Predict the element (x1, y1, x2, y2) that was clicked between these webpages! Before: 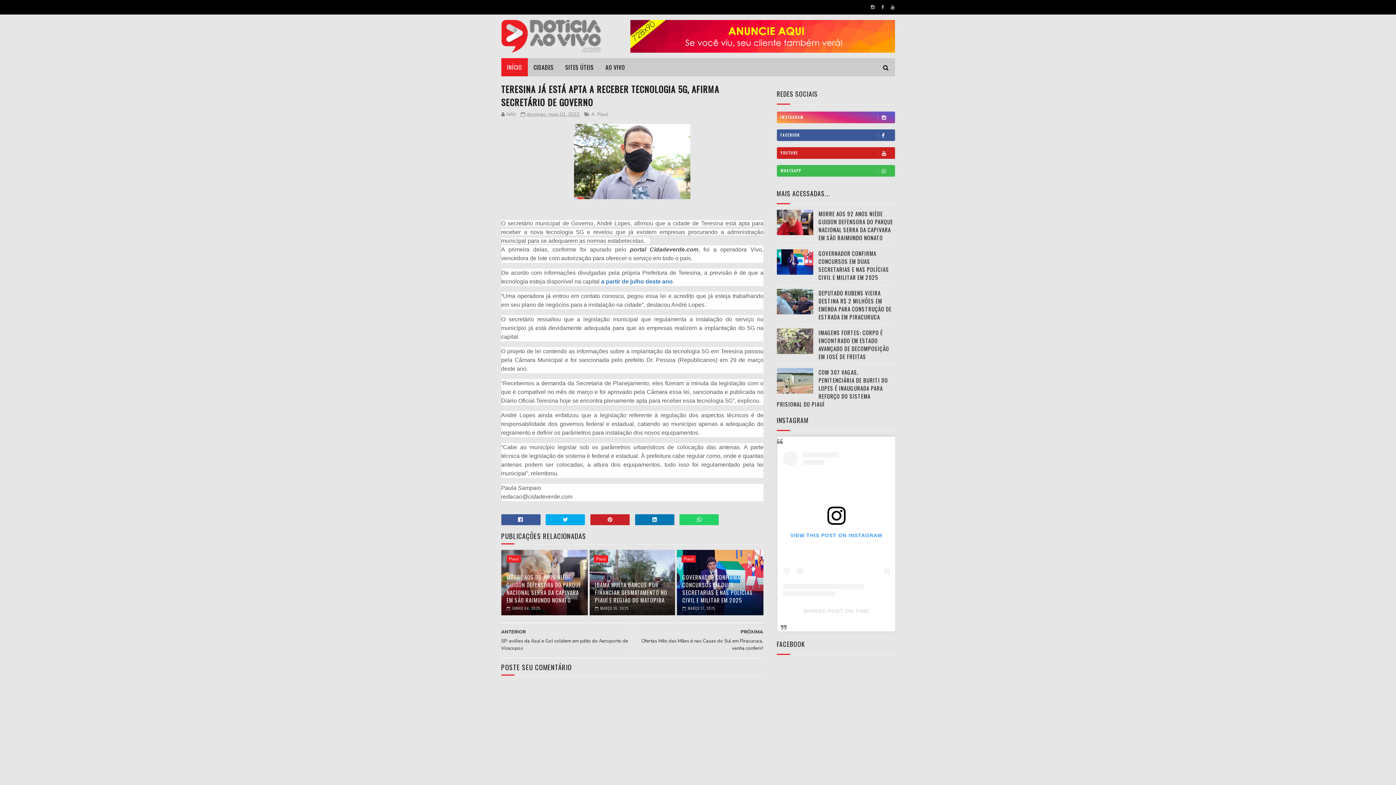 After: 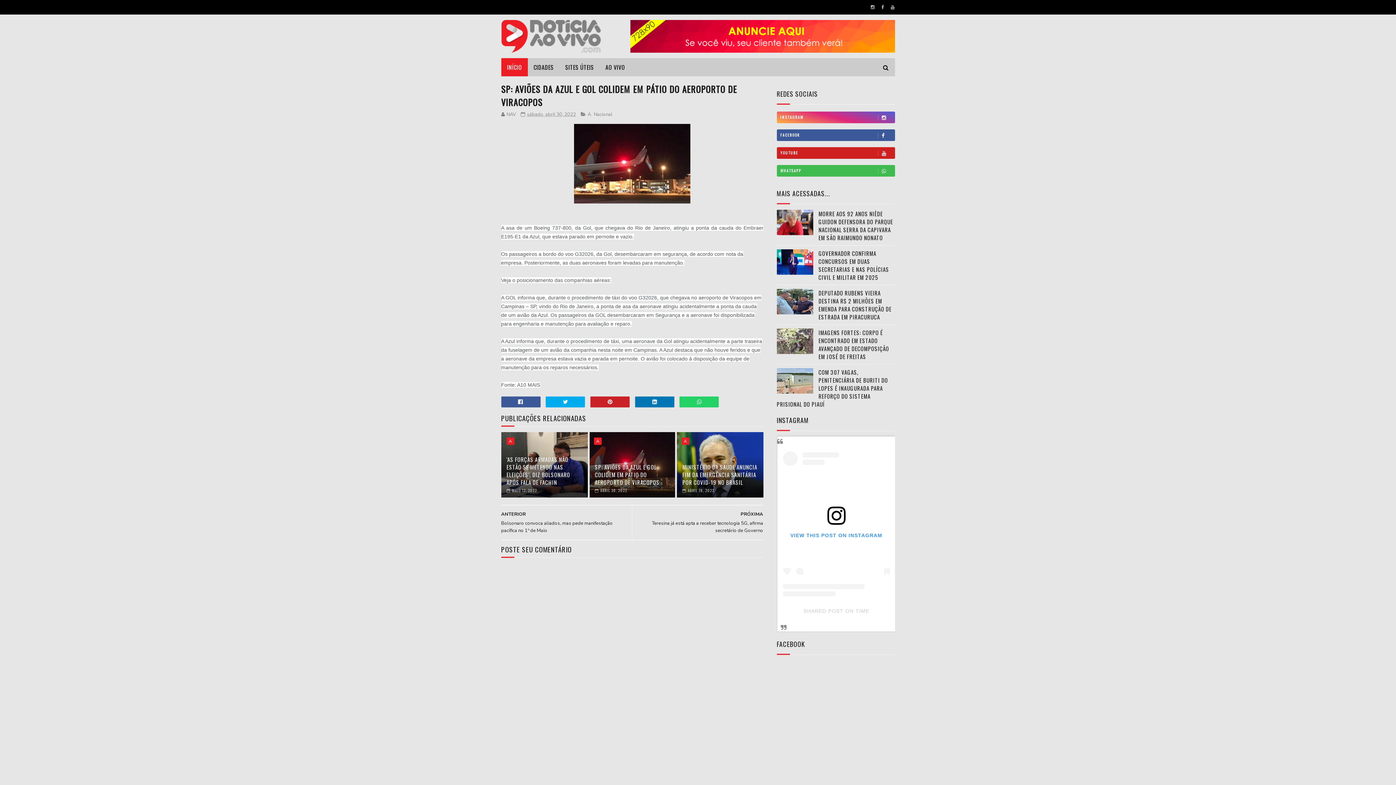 Action: bbox: (501, 623, 628, 657) label: ANTERIOR
SP: aviões da Azul e Gol colidem em pátio do Aeroporto de Viracopos